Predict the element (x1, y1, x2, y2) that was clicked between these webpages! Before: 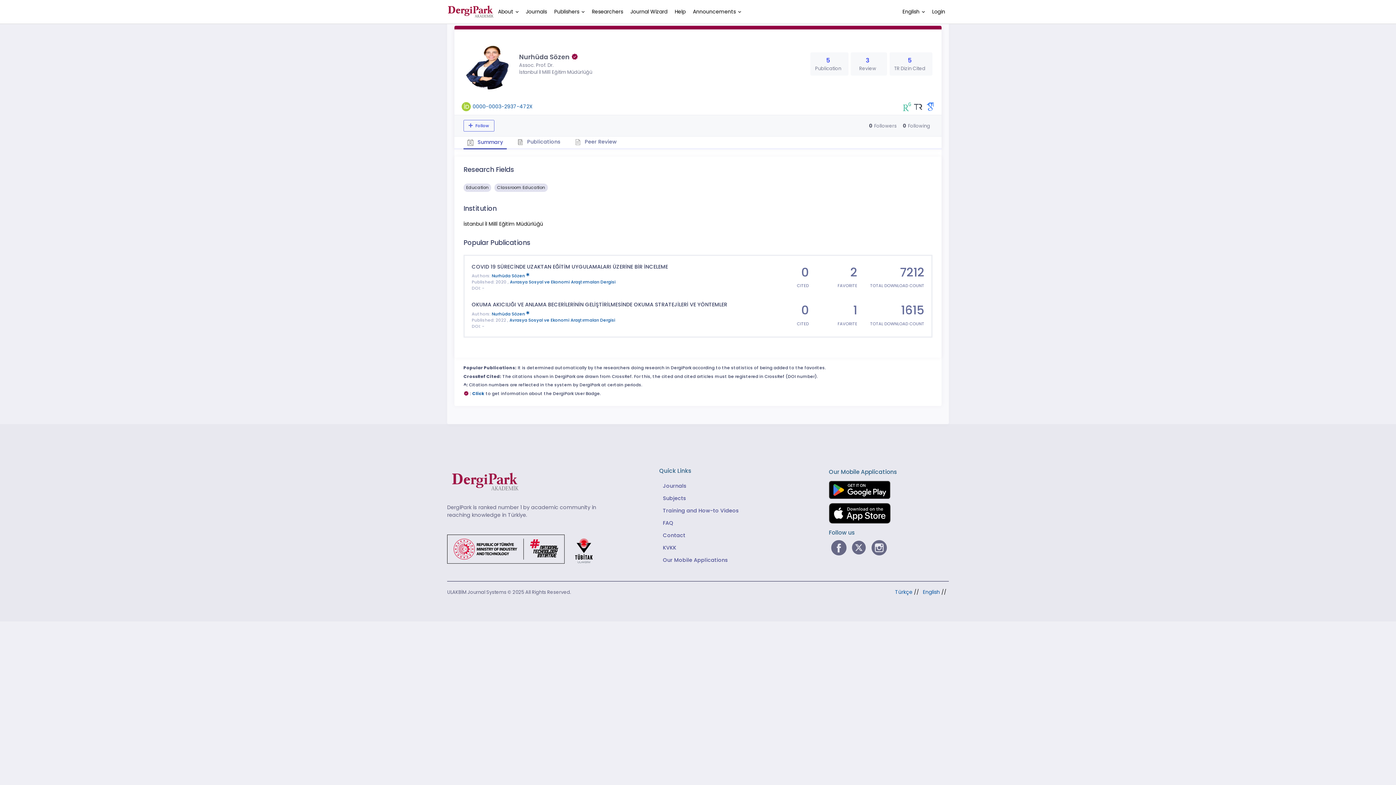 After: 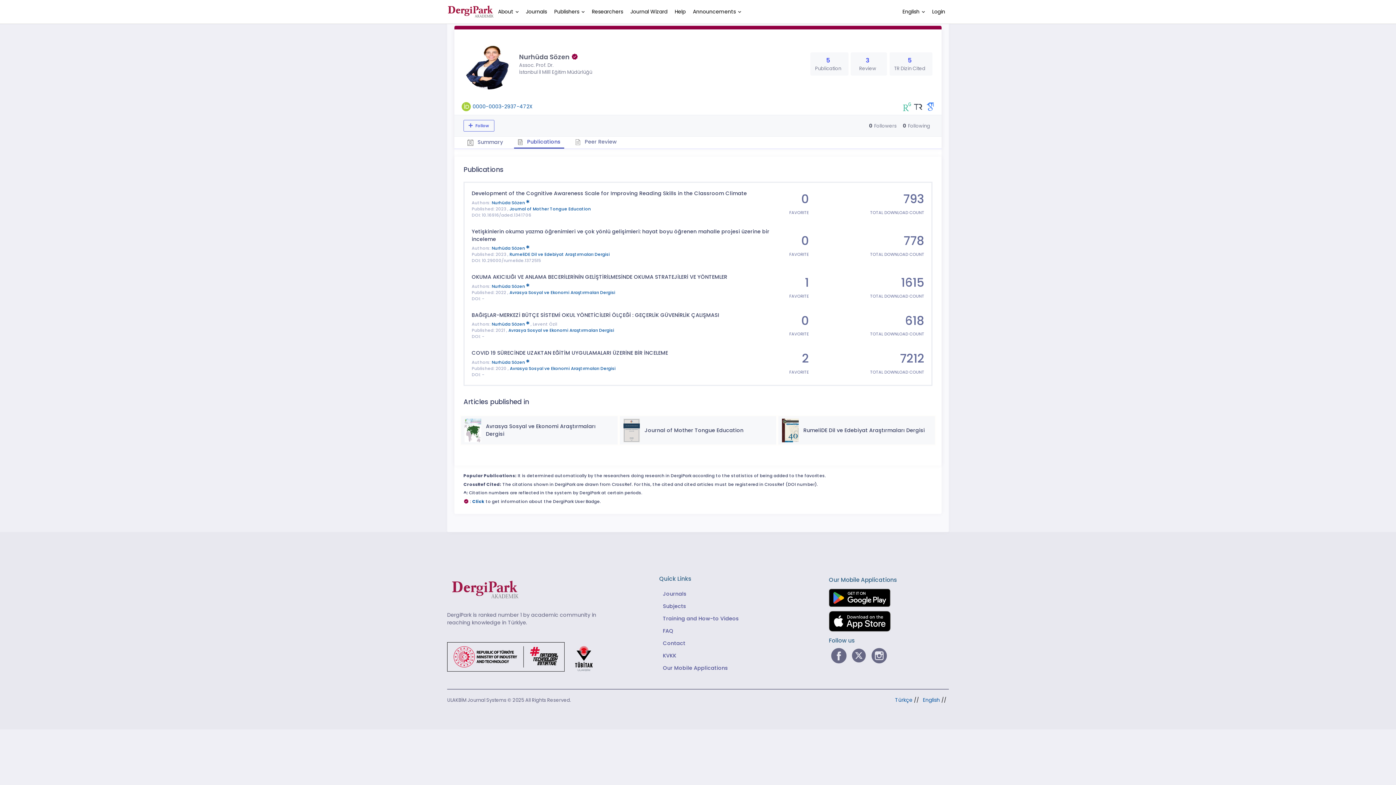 Action: bbox: (514, 136, 564, 148) label:  Publications